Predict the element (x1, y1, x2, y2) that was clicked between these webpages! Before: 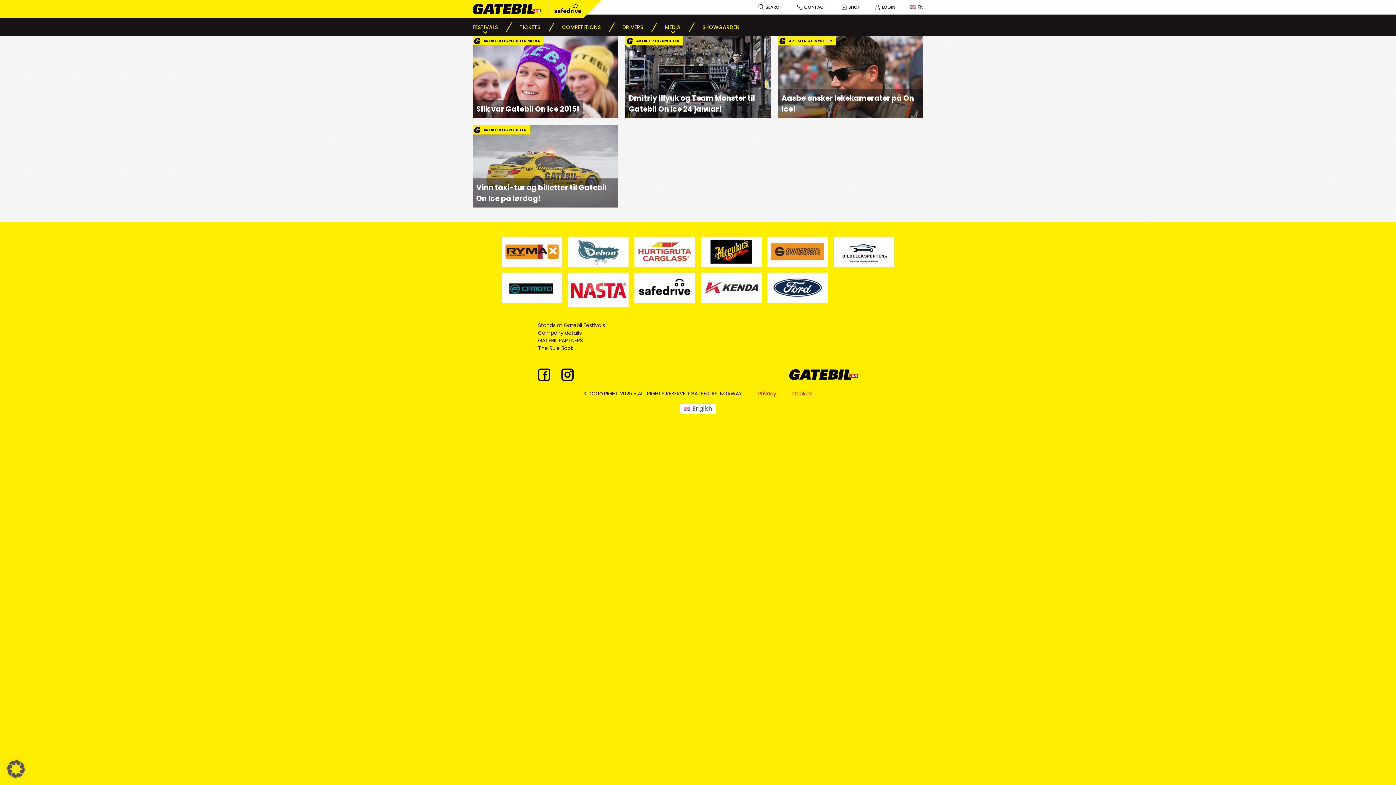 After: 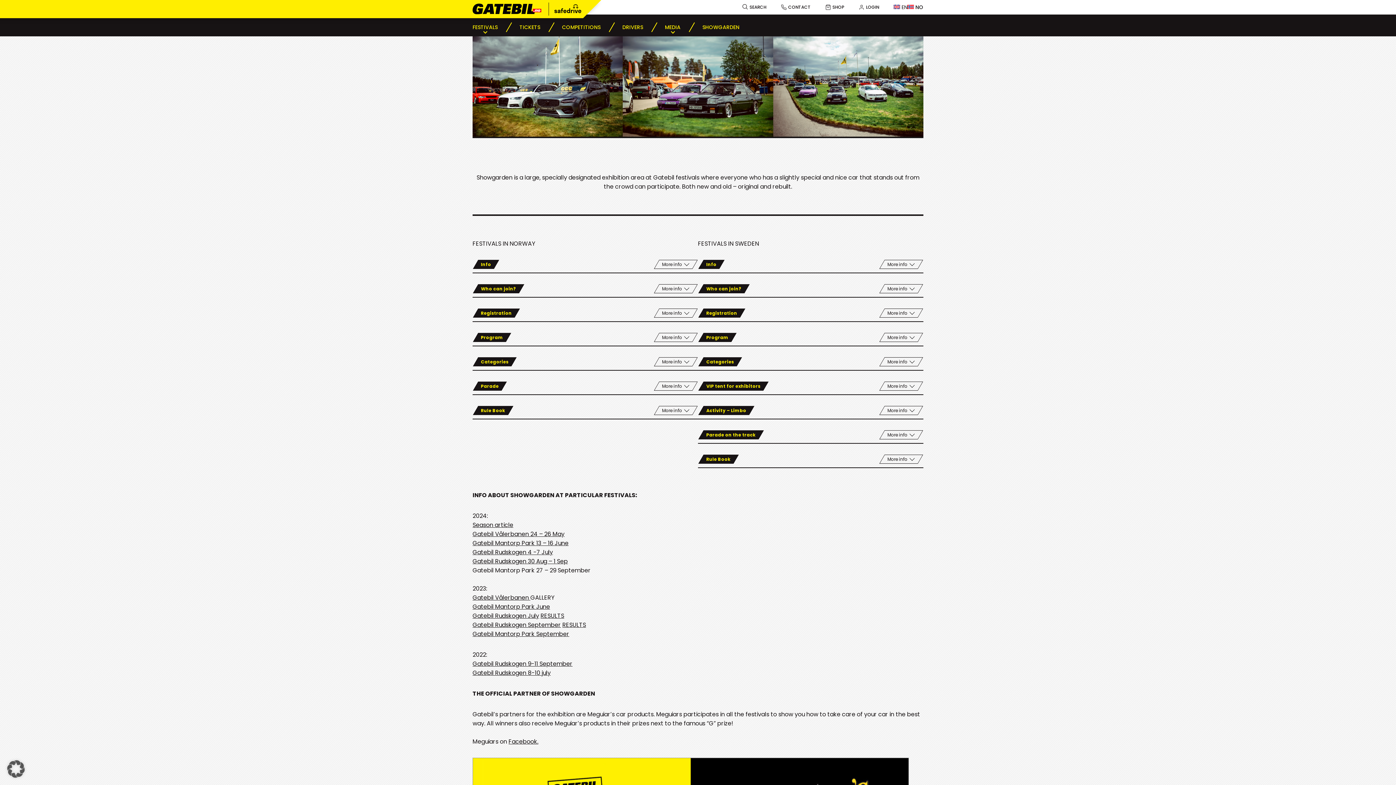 Action: label: SHOWGARDEN bbox: (691, 18, 750, 36)